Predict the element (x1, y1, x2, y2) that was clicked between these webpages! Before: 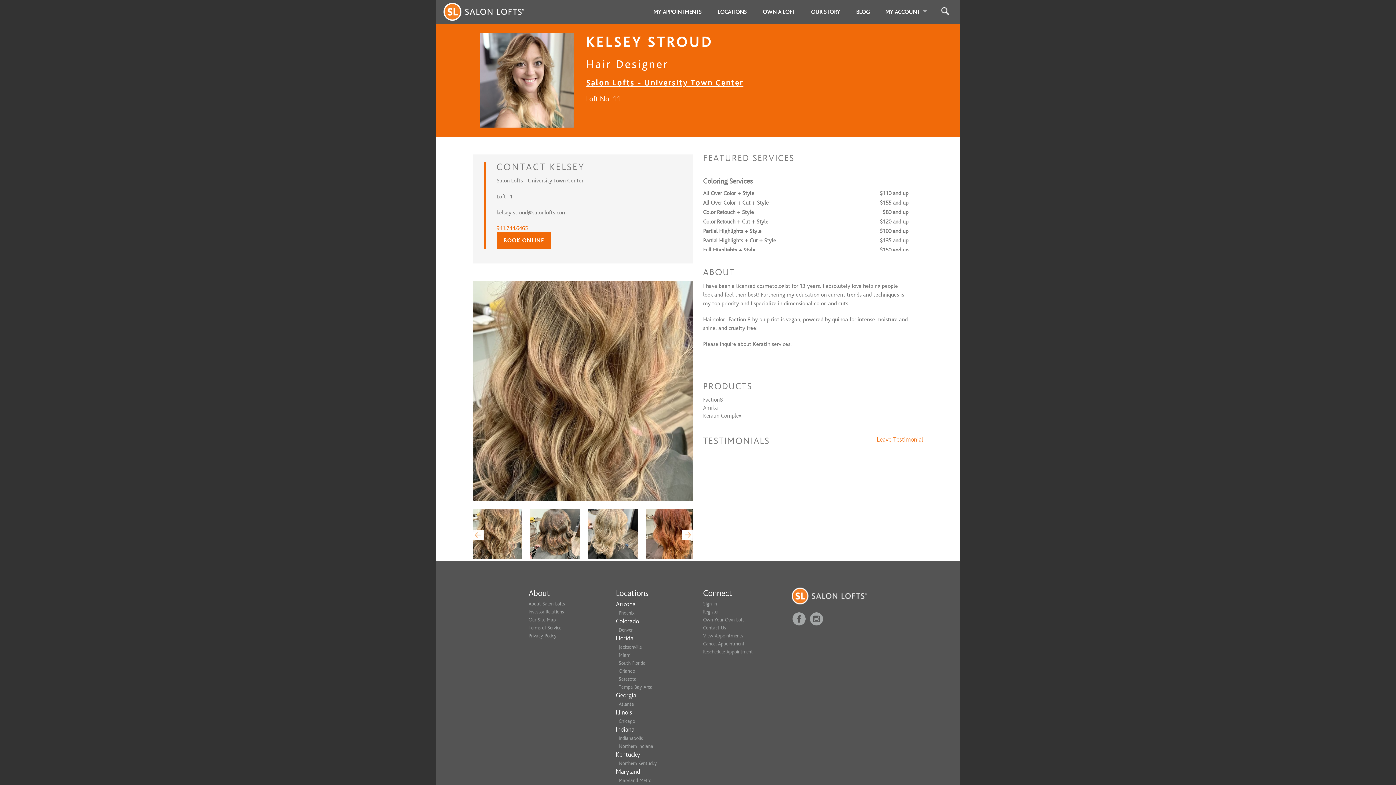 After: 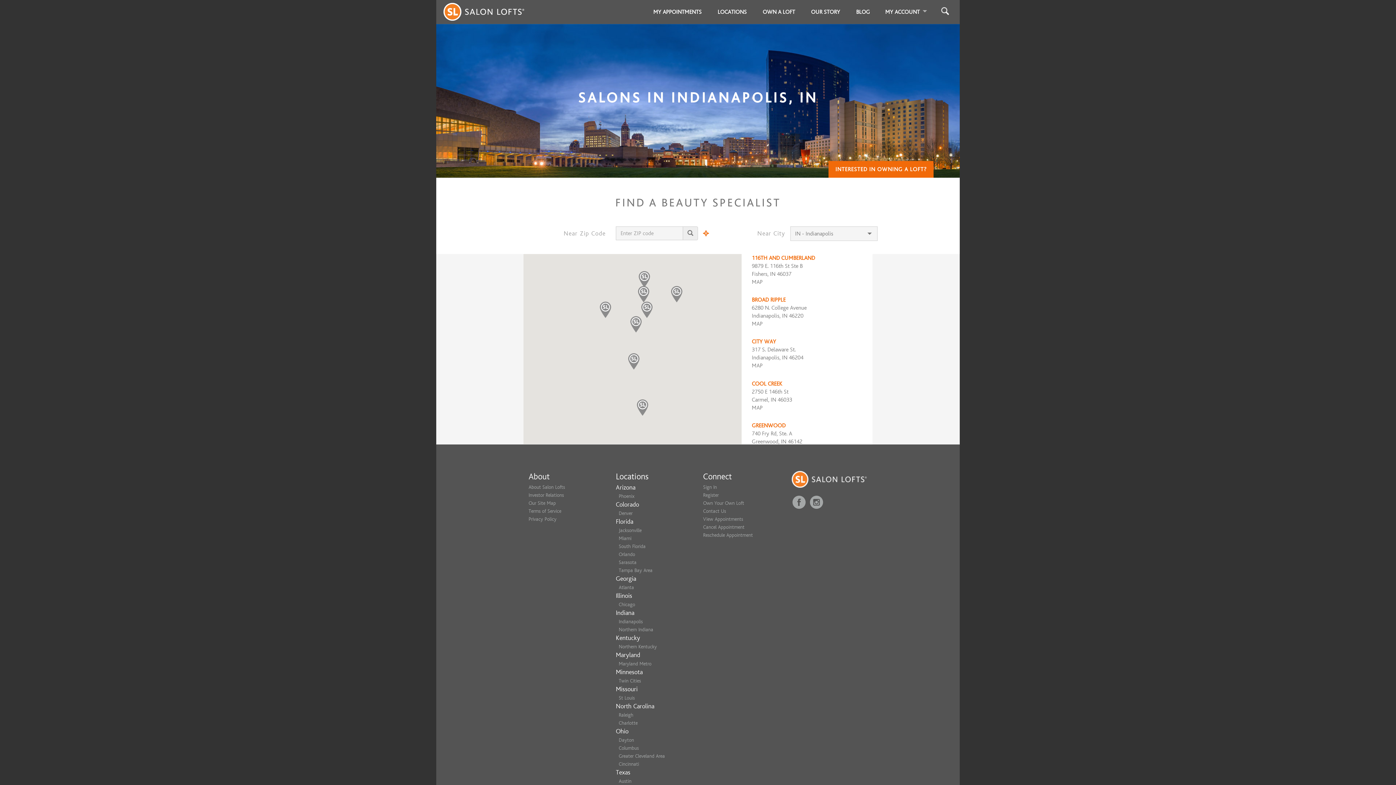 Action: label: Indianapolis bbox: (618, 735, 642, 741)